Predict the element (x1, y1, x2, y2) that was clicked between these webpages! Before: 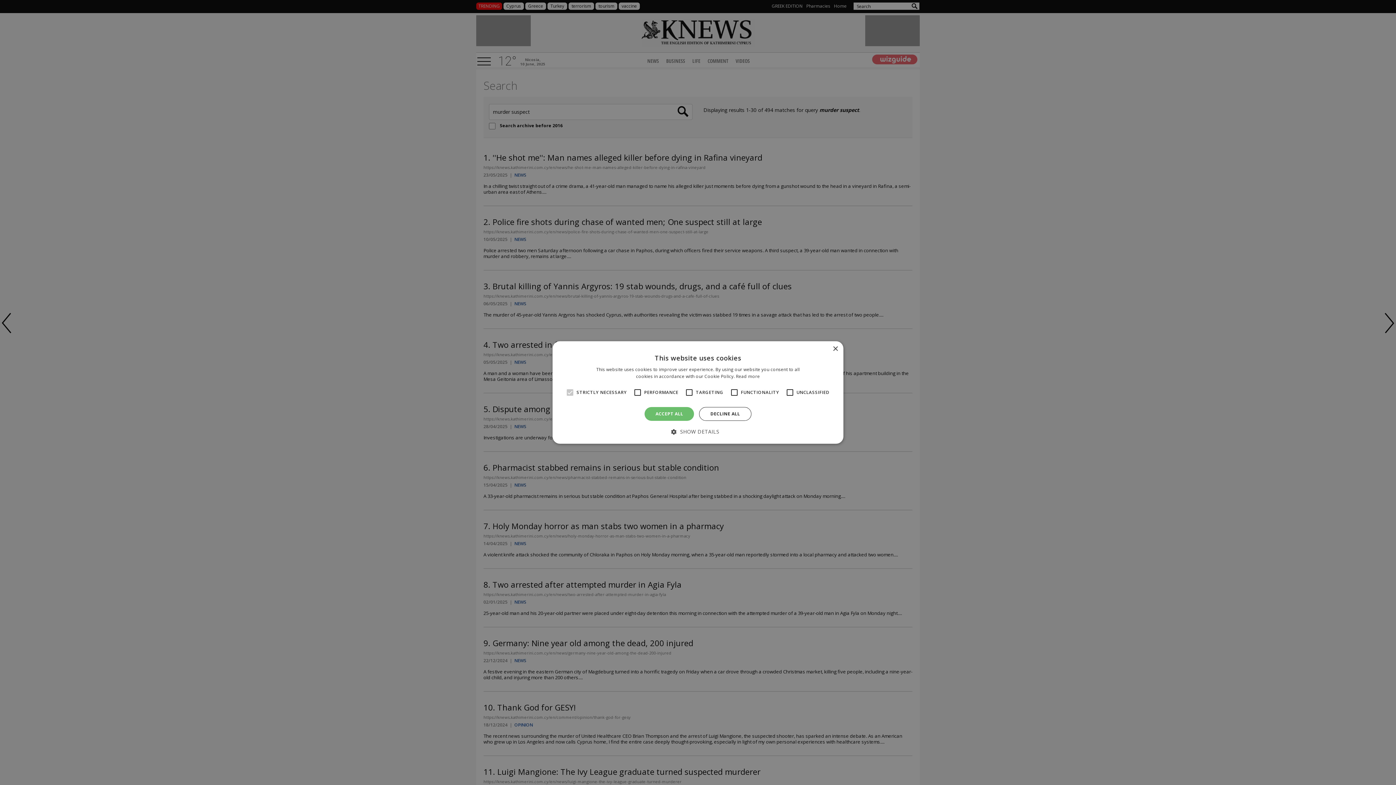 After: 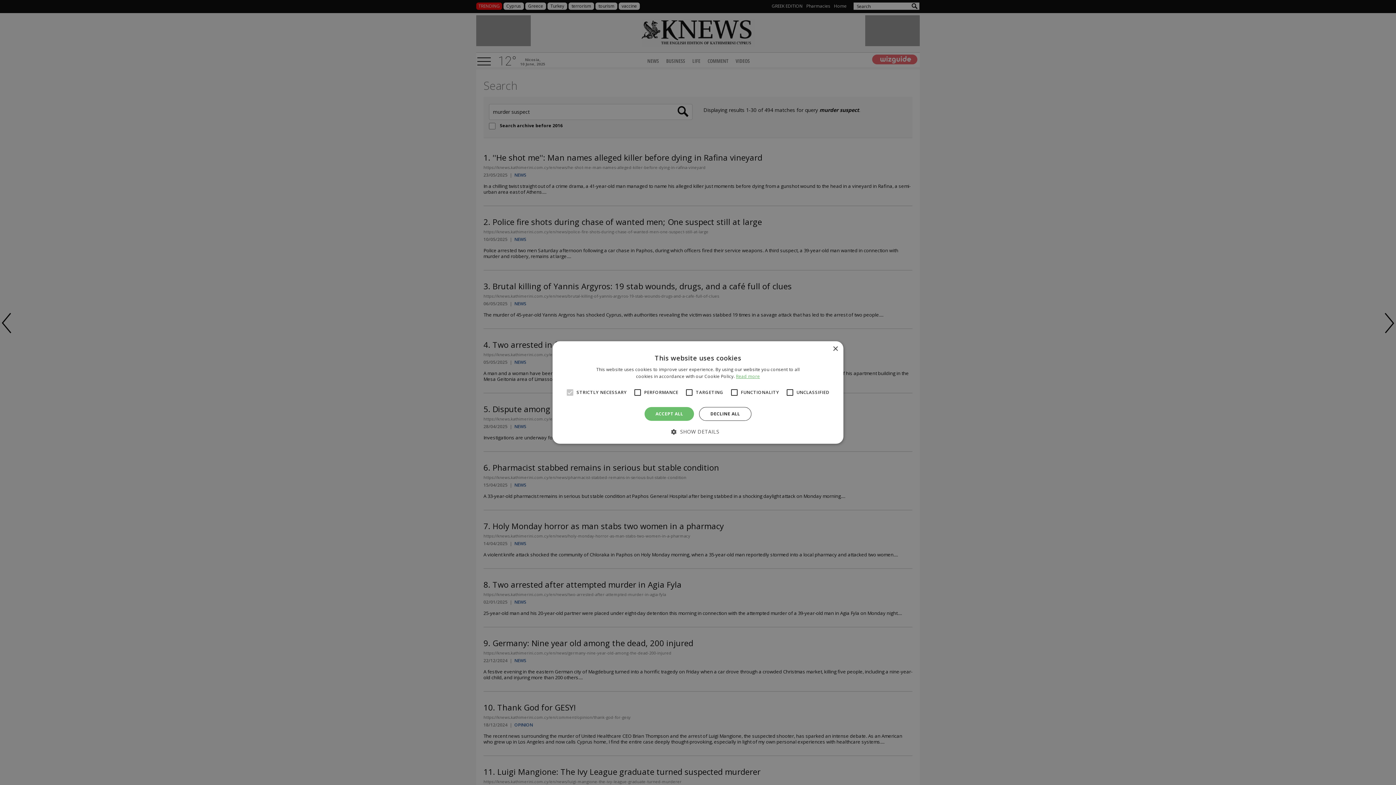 Action: label: Read more, opens a new window bbox: (736, 373, 760, 379)